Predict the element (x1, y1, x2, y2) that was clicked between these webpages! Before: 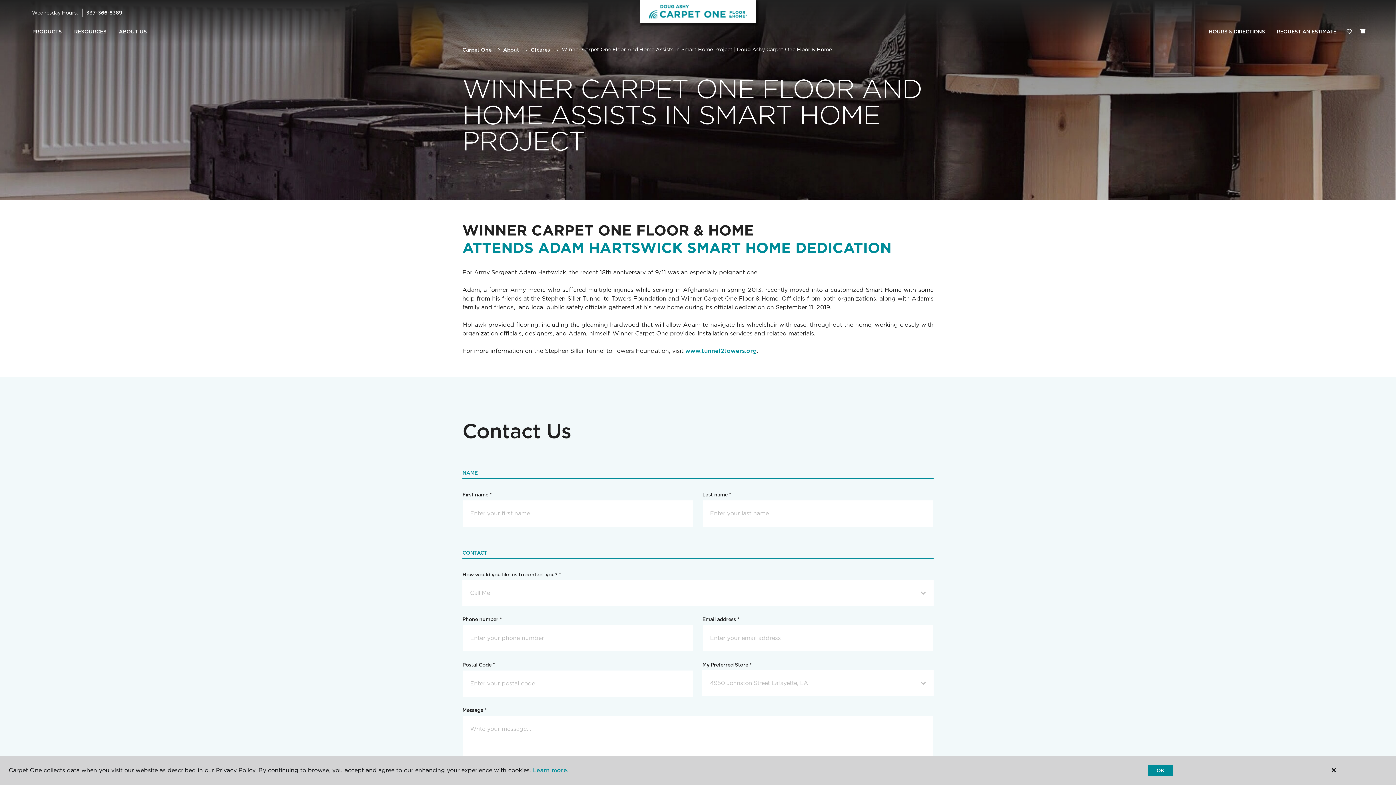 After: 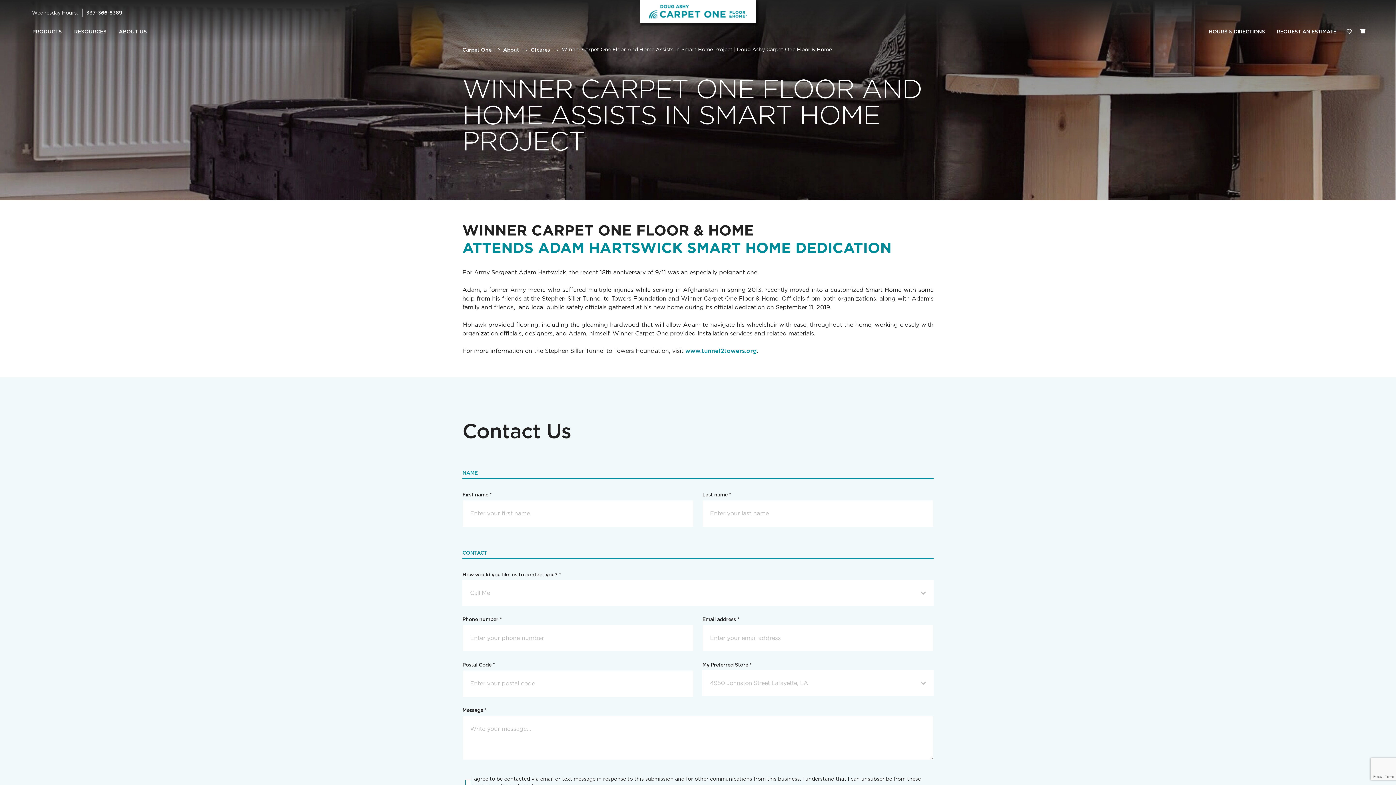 Action: label: OK bbox: (1148, 765, 1173, 776)